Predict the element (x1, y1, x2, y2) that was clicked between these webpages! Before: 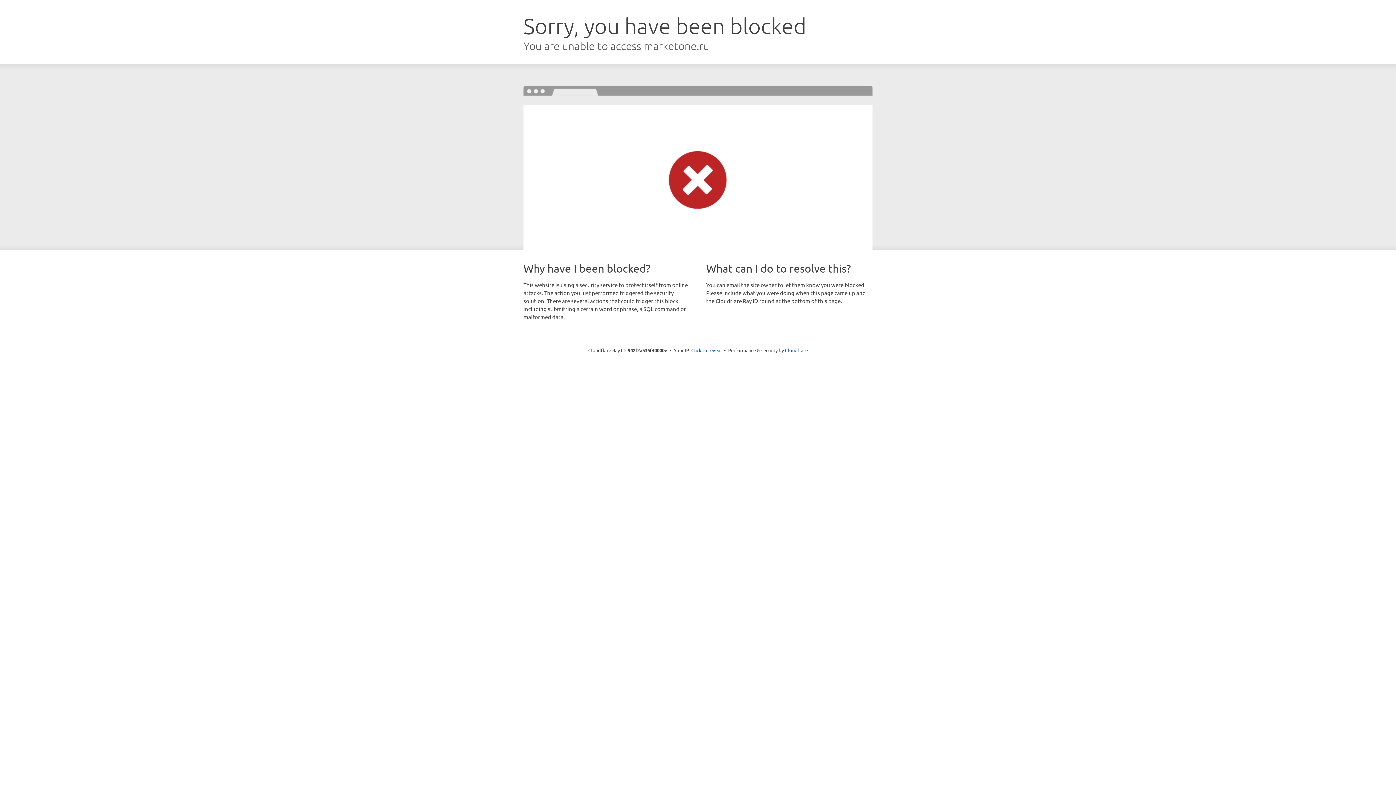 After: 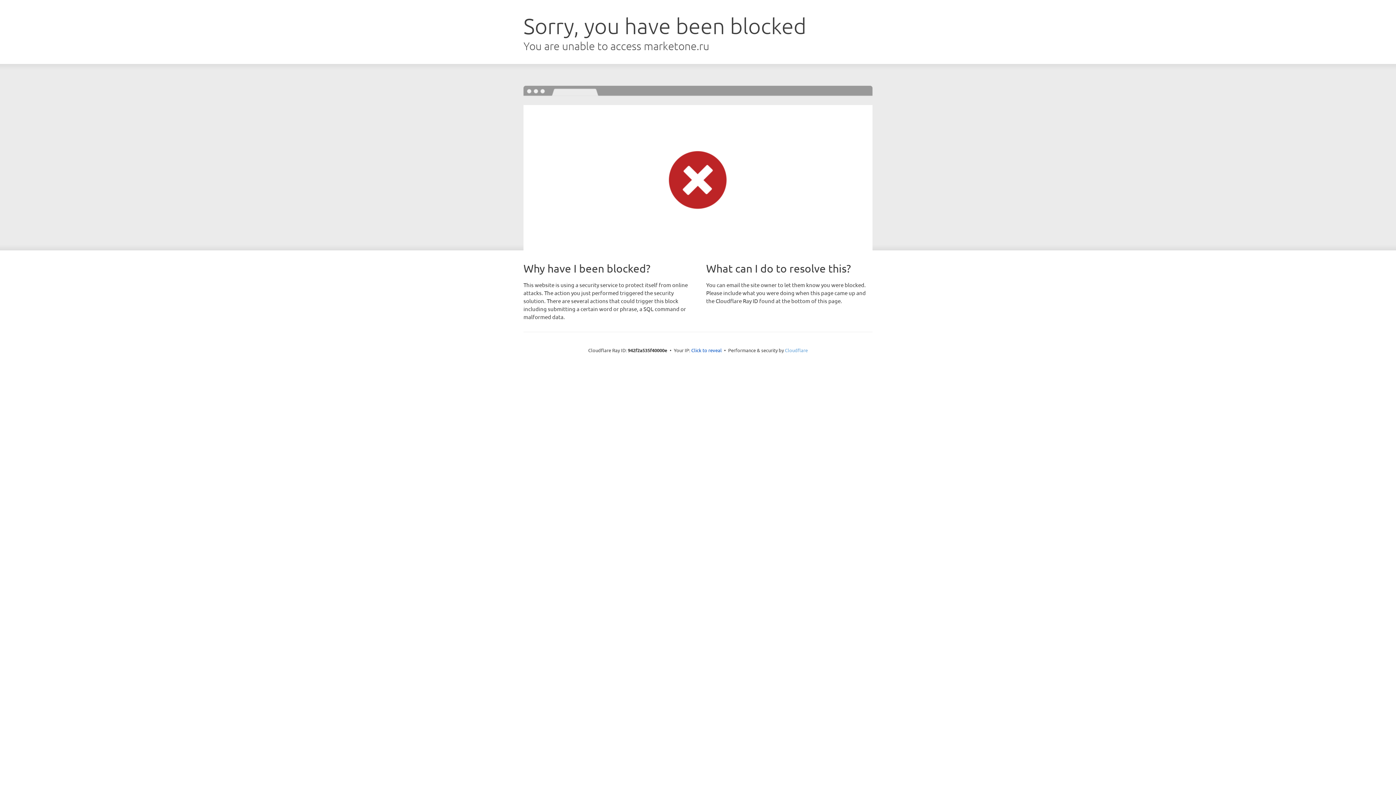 Action: label: Cloudflare bbox: (785, 347, 808, 353)